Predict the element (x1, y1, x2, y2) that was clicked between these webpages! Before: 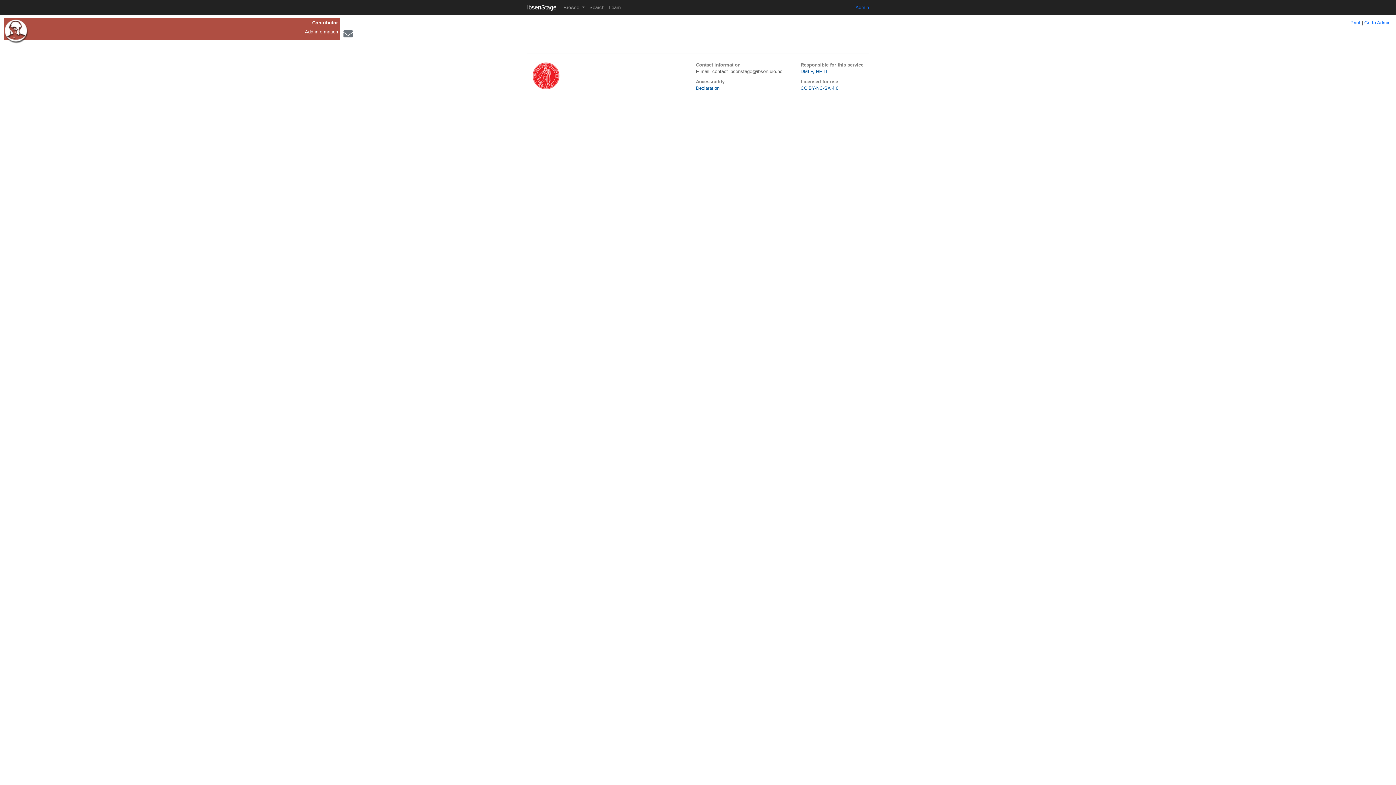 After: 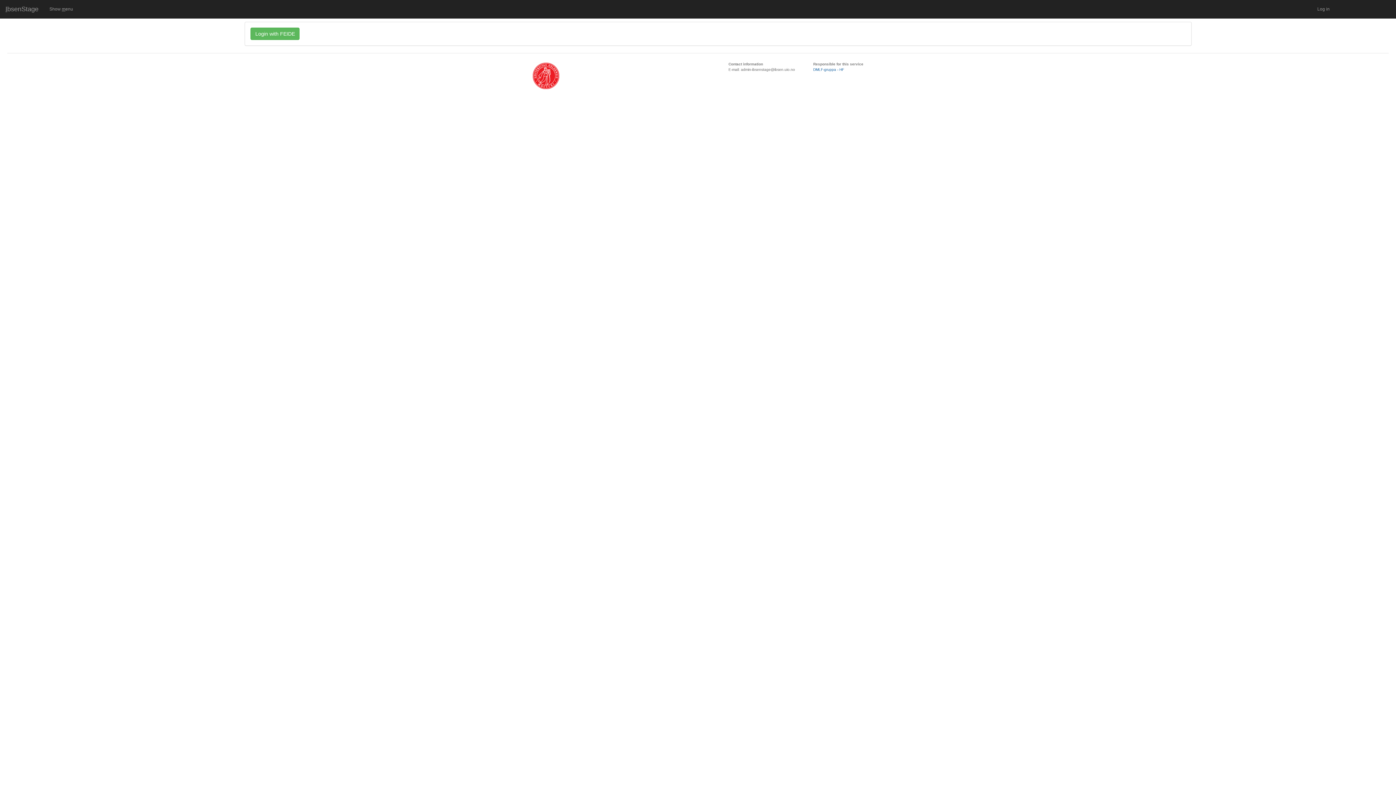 Action: bbox: (855, 4, 869, 10) label: Admin